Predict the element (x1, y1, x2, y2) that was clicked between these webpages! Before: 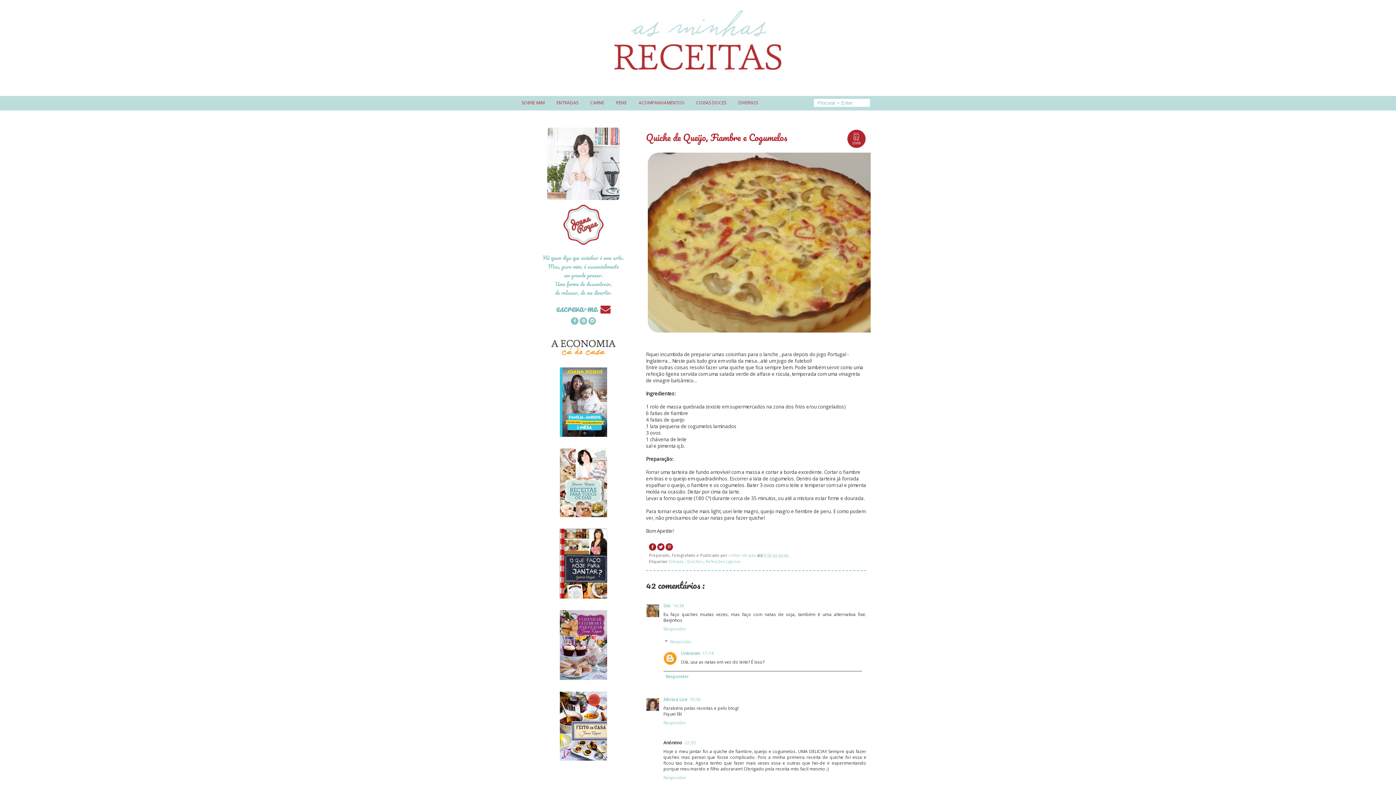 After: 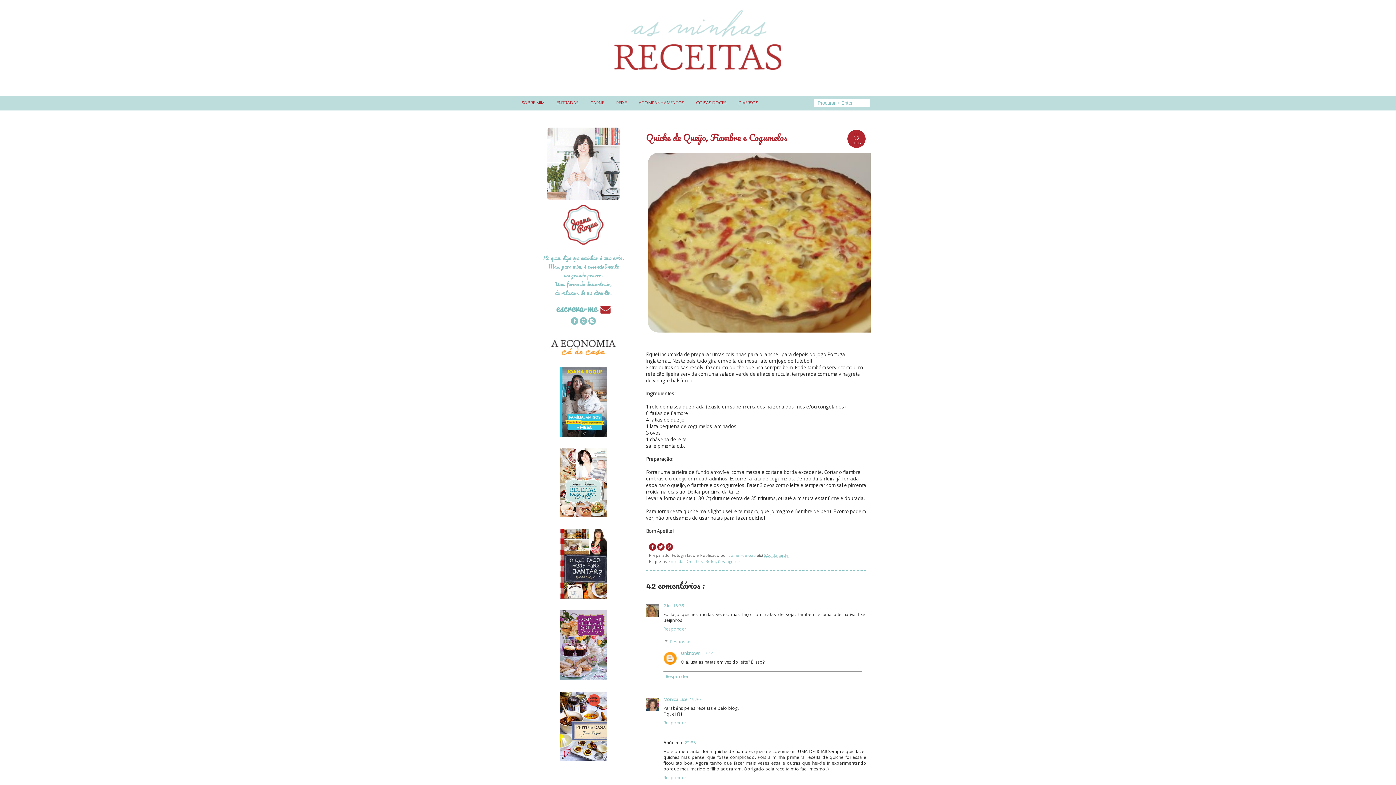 Action: bbox: (657, 546, 664, 552)